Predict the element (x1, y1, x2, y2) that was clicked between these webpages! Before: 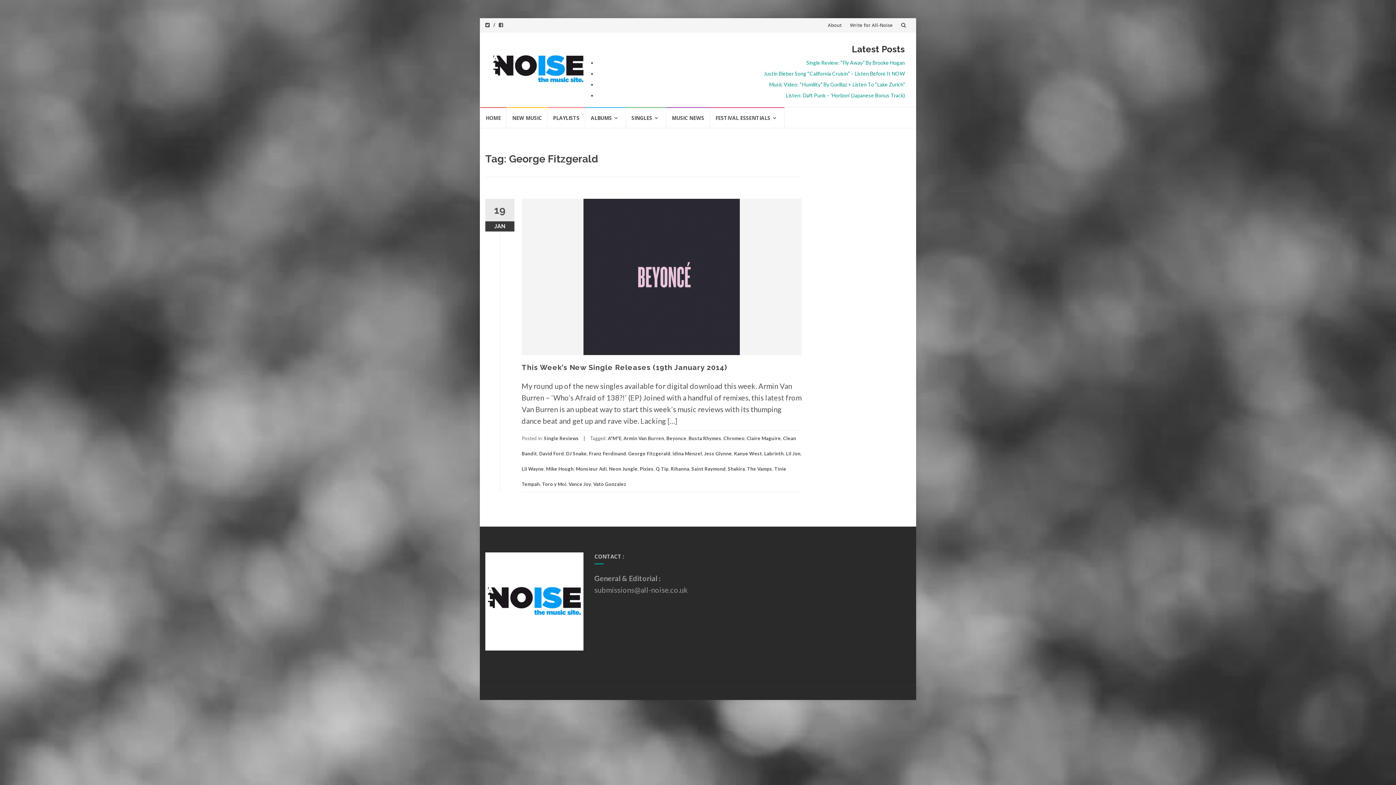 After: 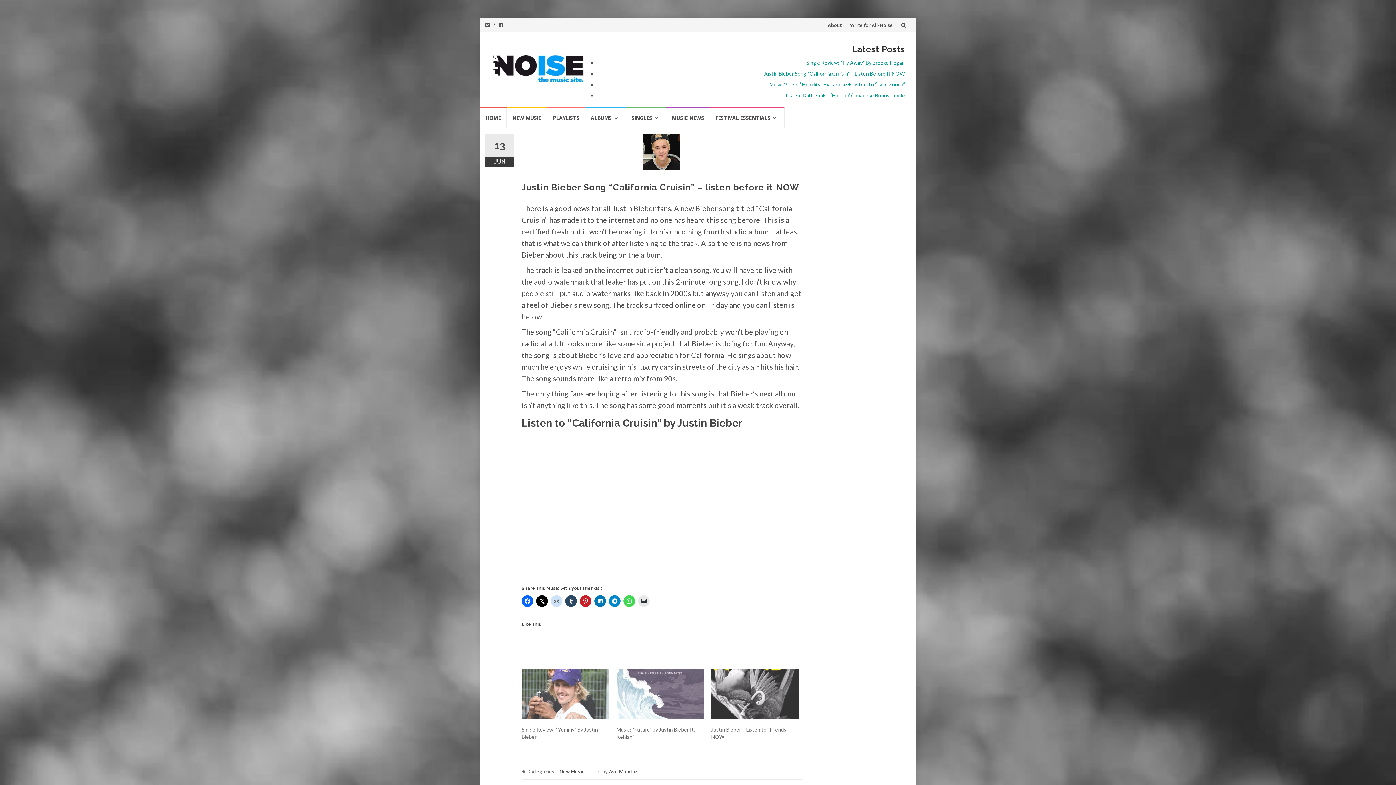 Action: bbox: (764, 70, 905, 76) label: Justin Bieber Song “California Cruisin” – Listen Before It NOW